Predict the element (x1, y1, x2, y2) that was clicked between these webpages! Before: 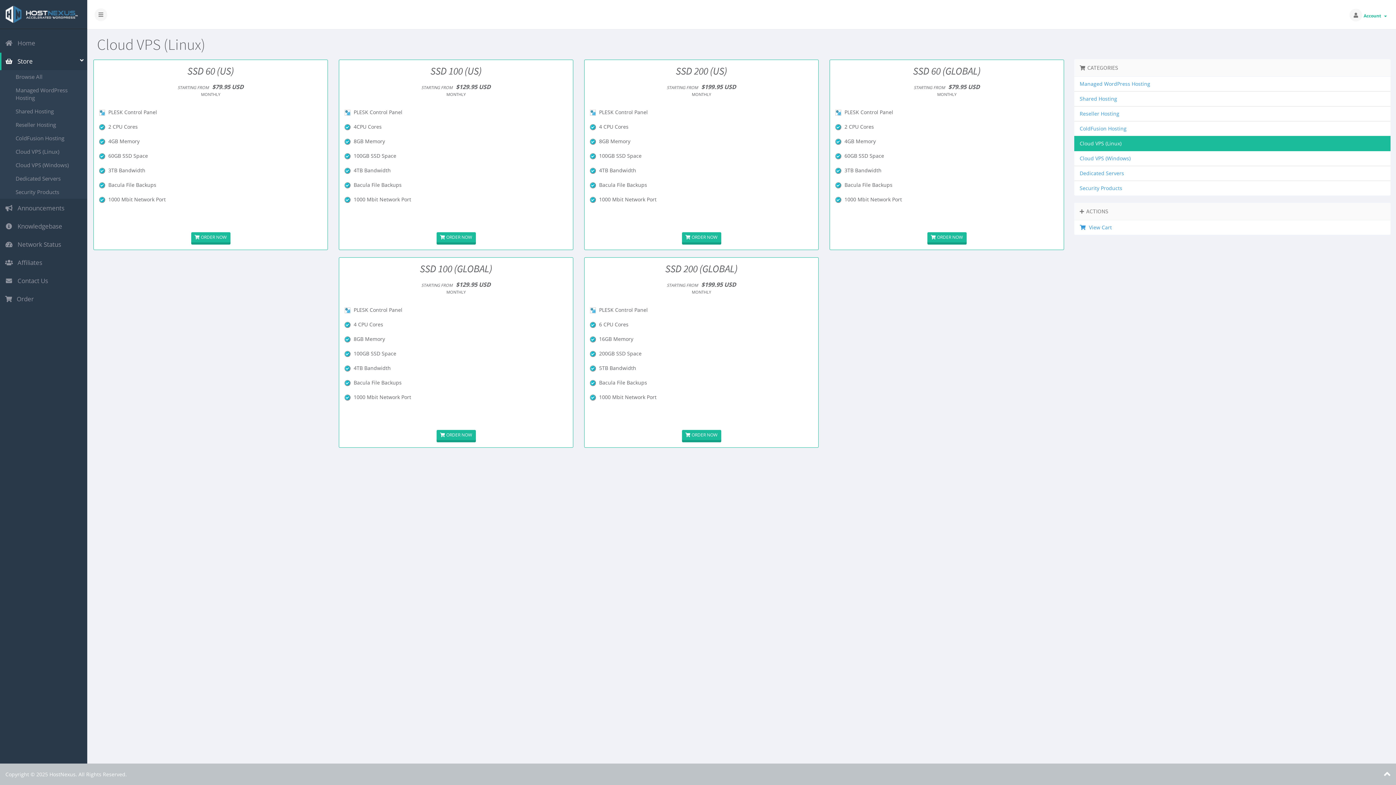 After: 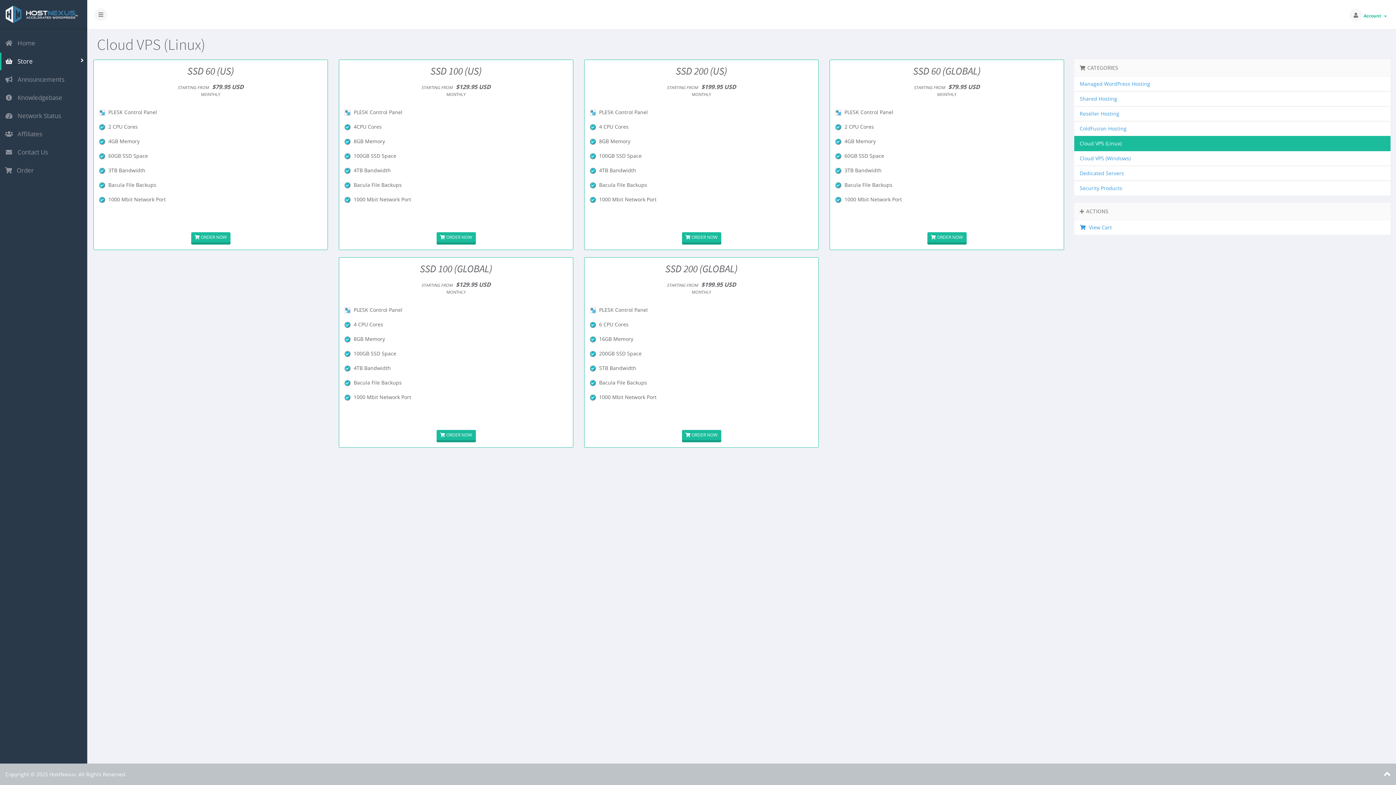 Action: label:   Store bbox: (0, 52, 87, 70)